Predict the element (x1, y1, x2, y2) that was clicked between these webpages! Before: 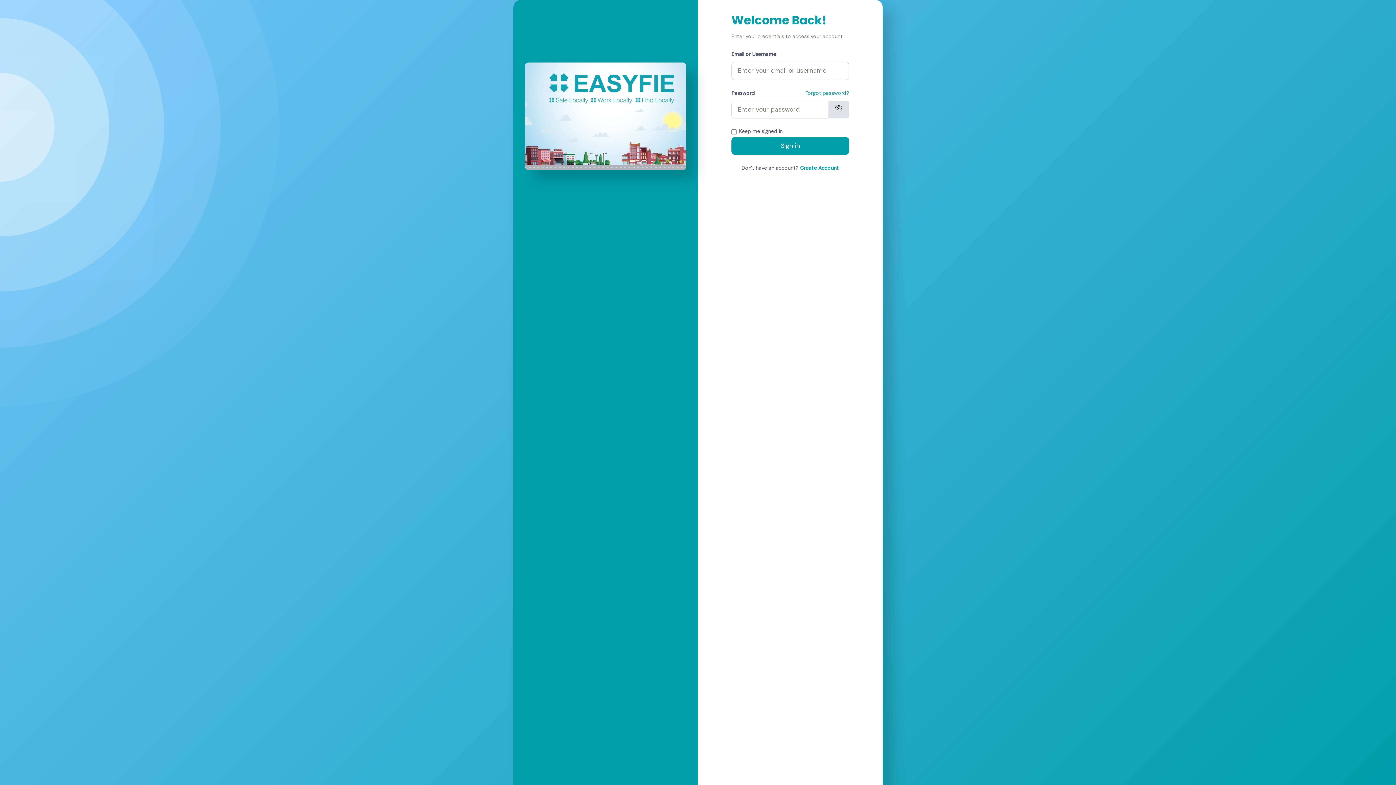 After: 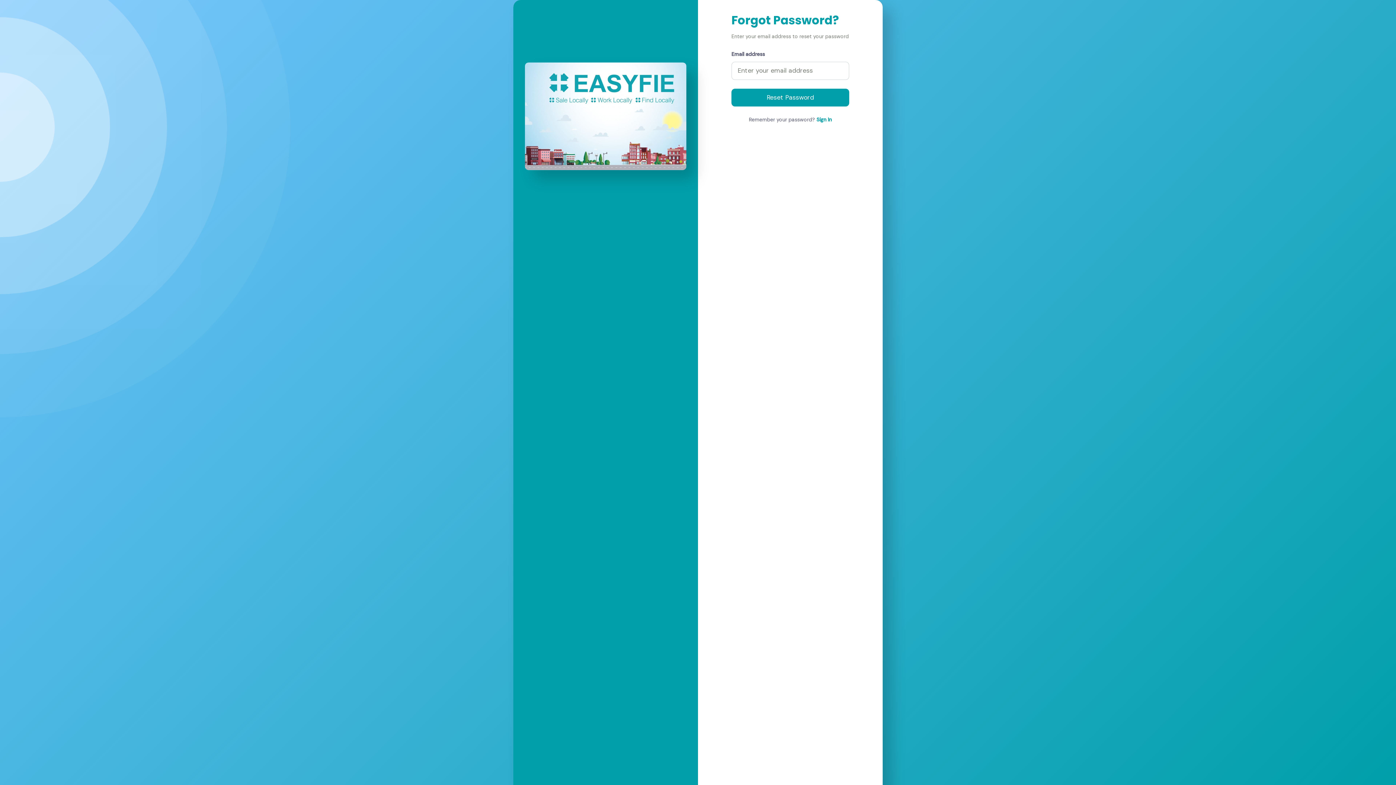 Action: bbox: (805, 88, 849, 97) label: Forgot password?